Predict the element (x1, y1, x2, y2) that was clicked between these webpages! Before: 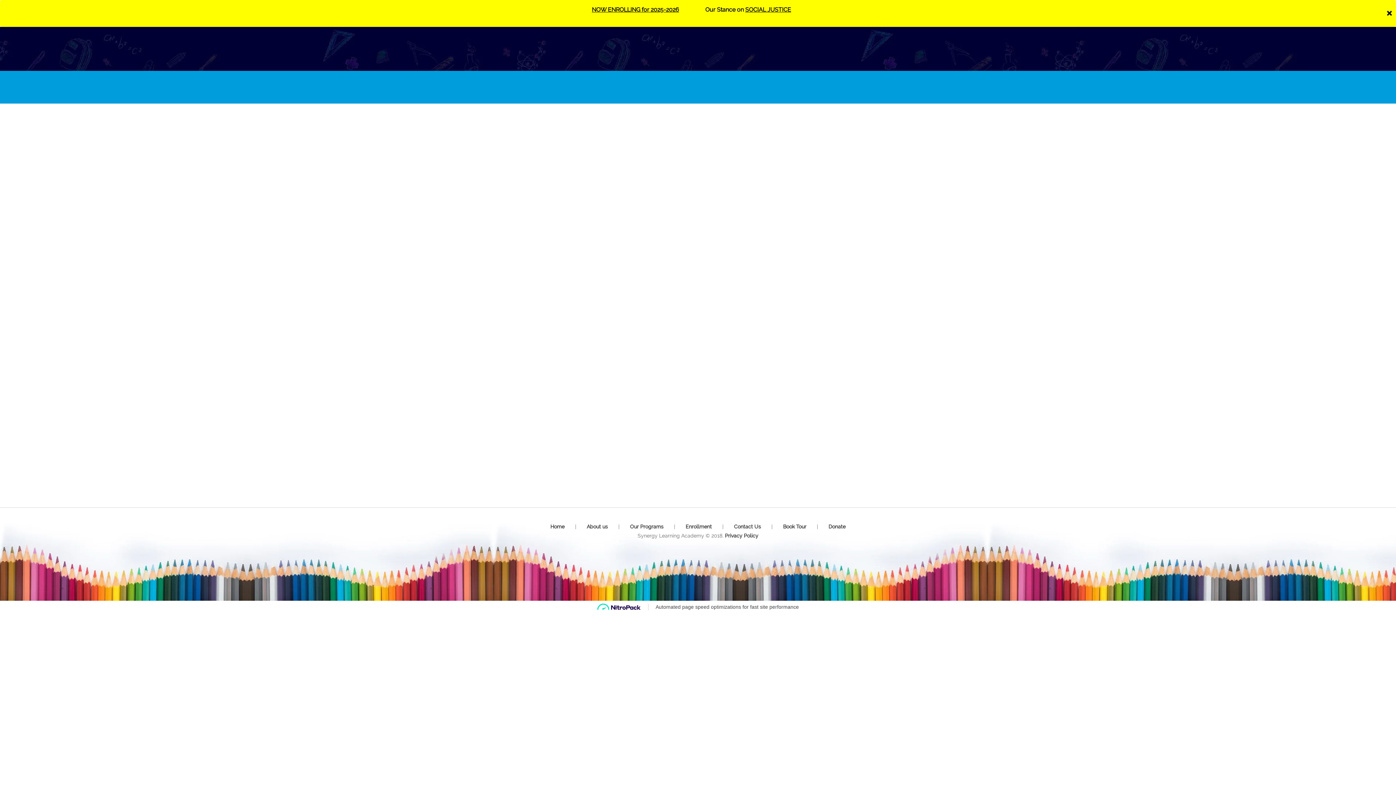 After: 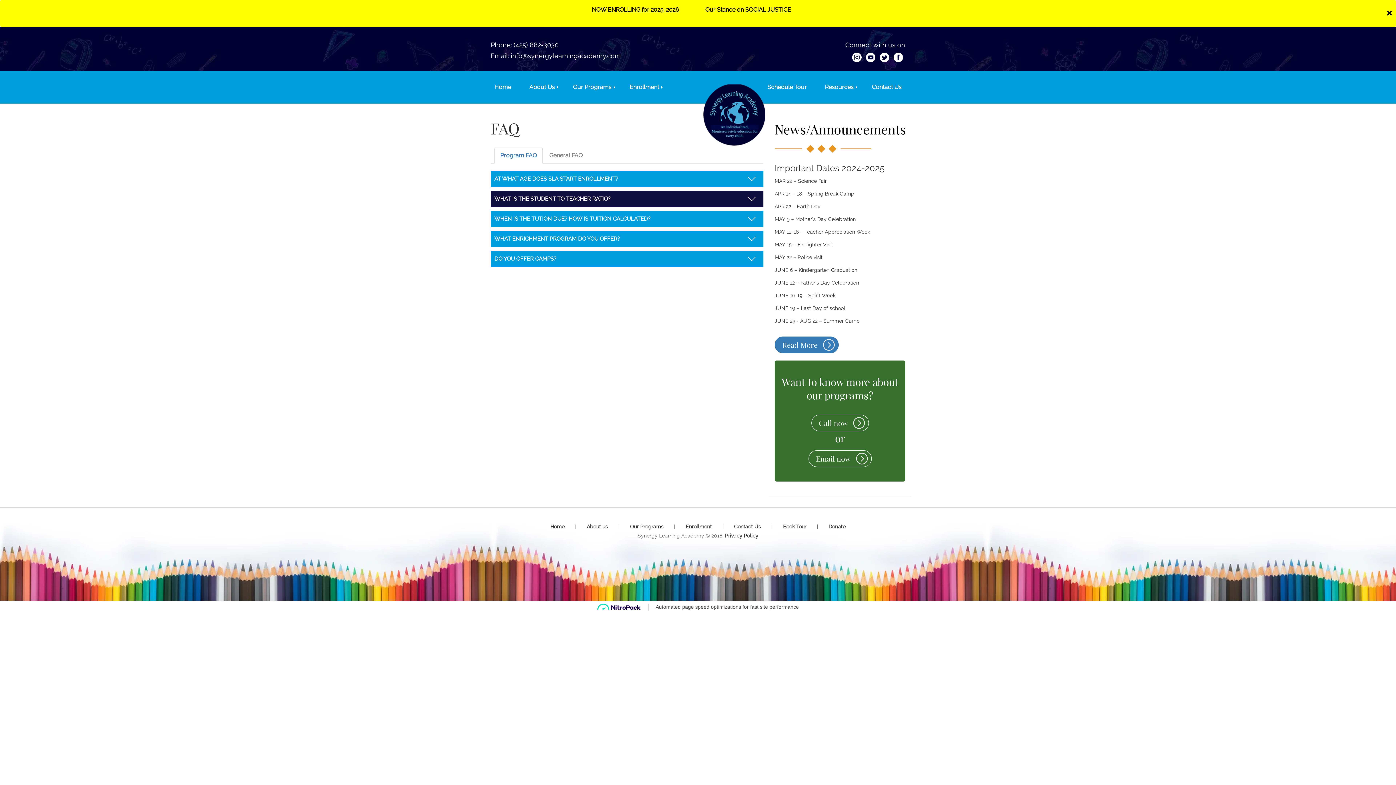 Action: bbox: (494, 184, 542, 200) label: Program FAQ